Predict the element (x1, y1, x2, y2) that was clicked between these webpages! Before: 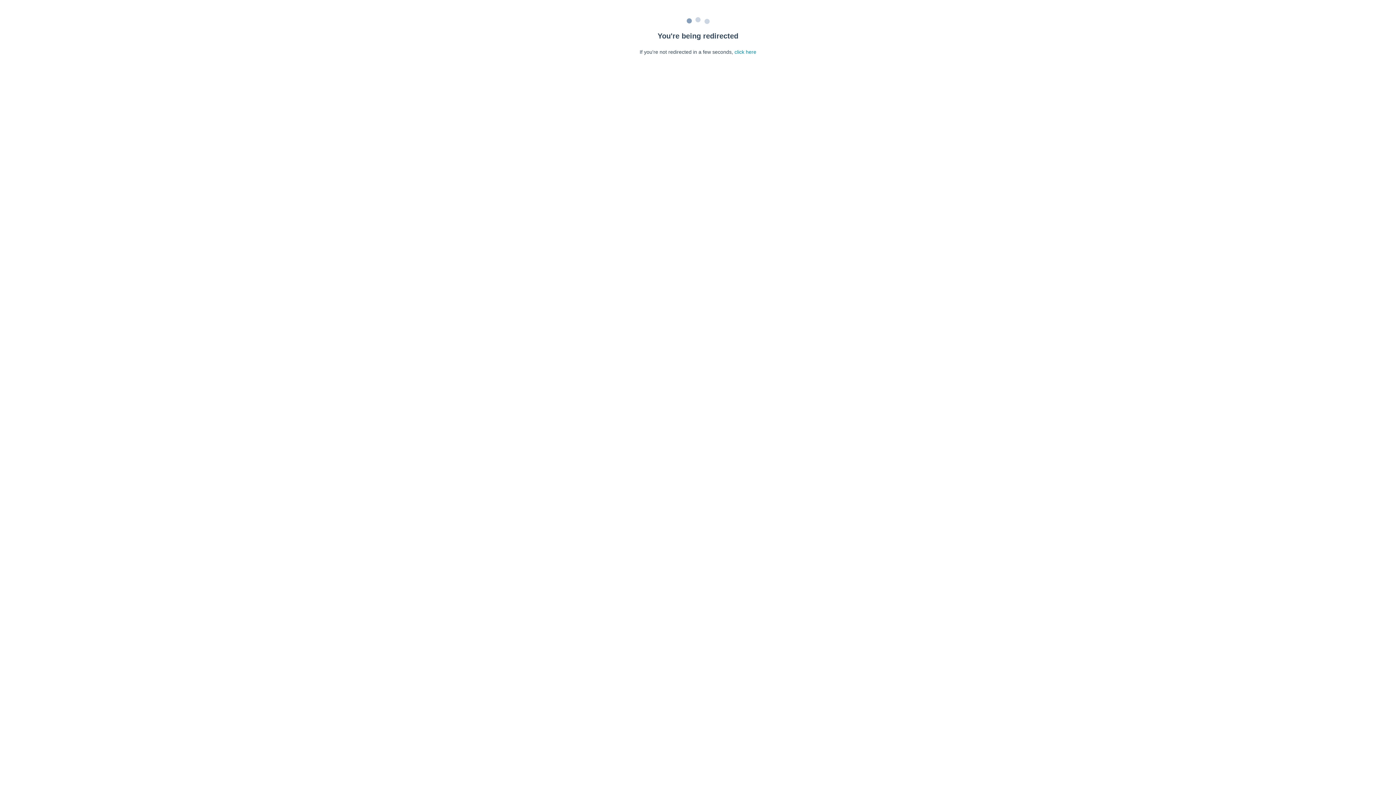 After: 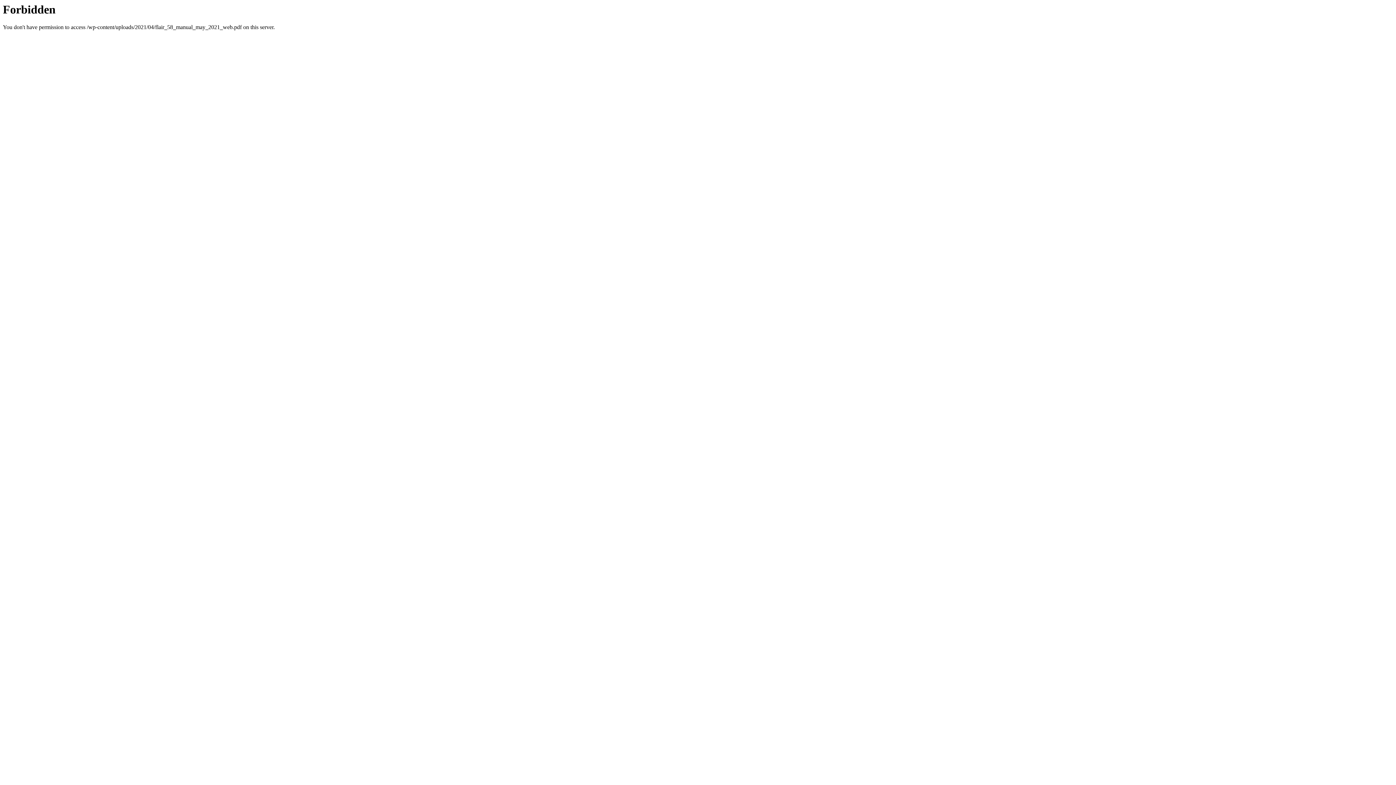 Action: label: click here bbox: (734, 49, 756, 54)